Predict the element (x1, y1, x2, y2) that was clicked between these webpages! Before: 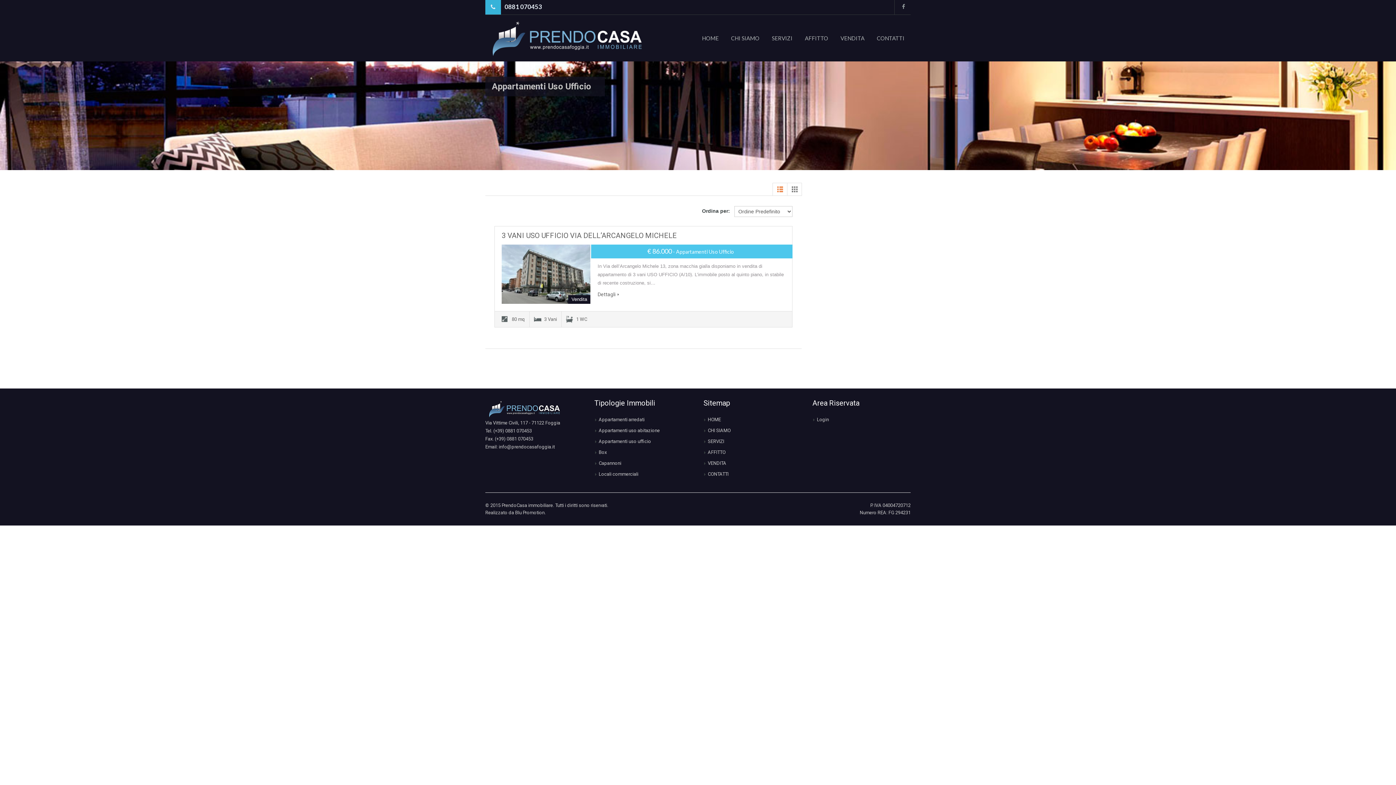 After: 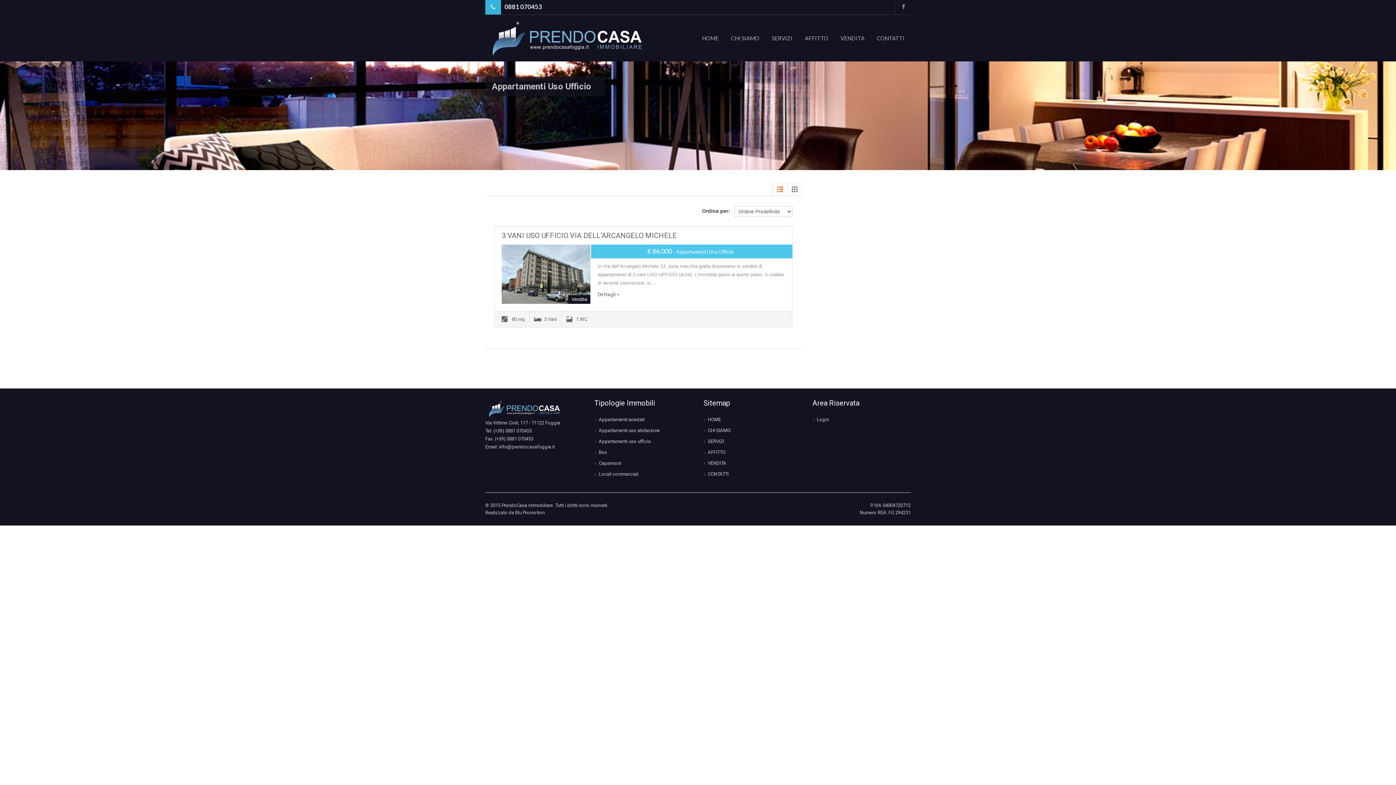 Action: bbox: (773, 183, 787, 195)